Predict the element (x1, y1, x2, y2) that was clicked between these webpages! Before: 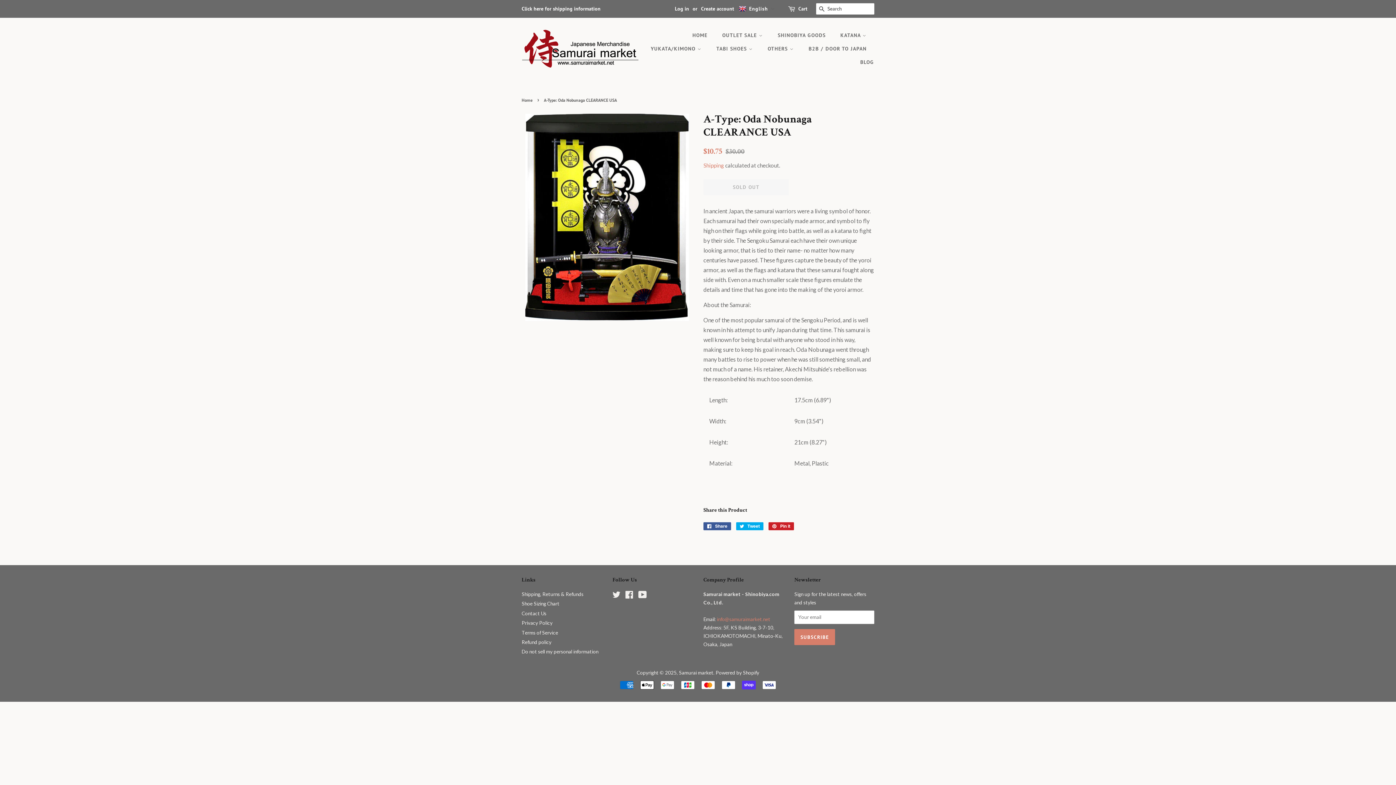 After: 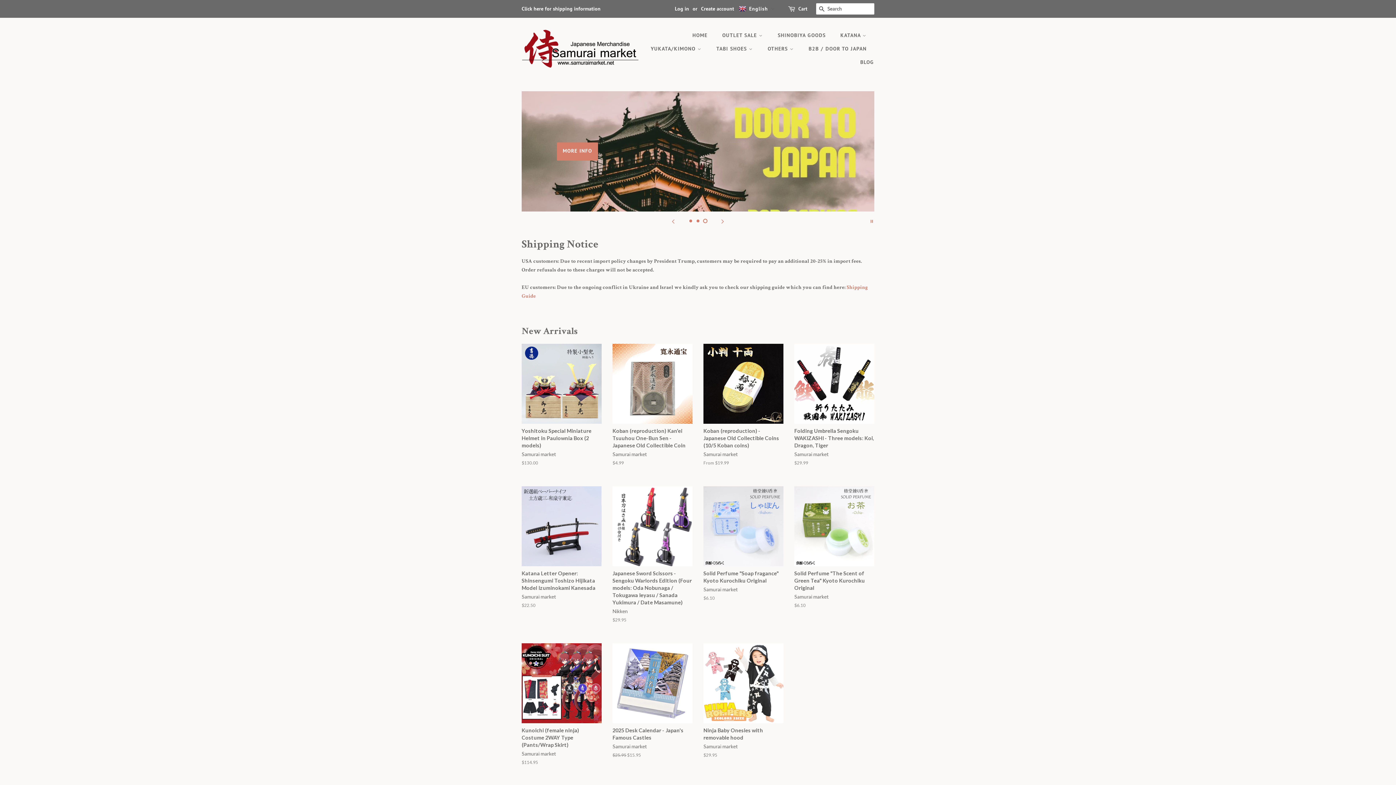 Action: bbox: (521, 29, 639, 67)